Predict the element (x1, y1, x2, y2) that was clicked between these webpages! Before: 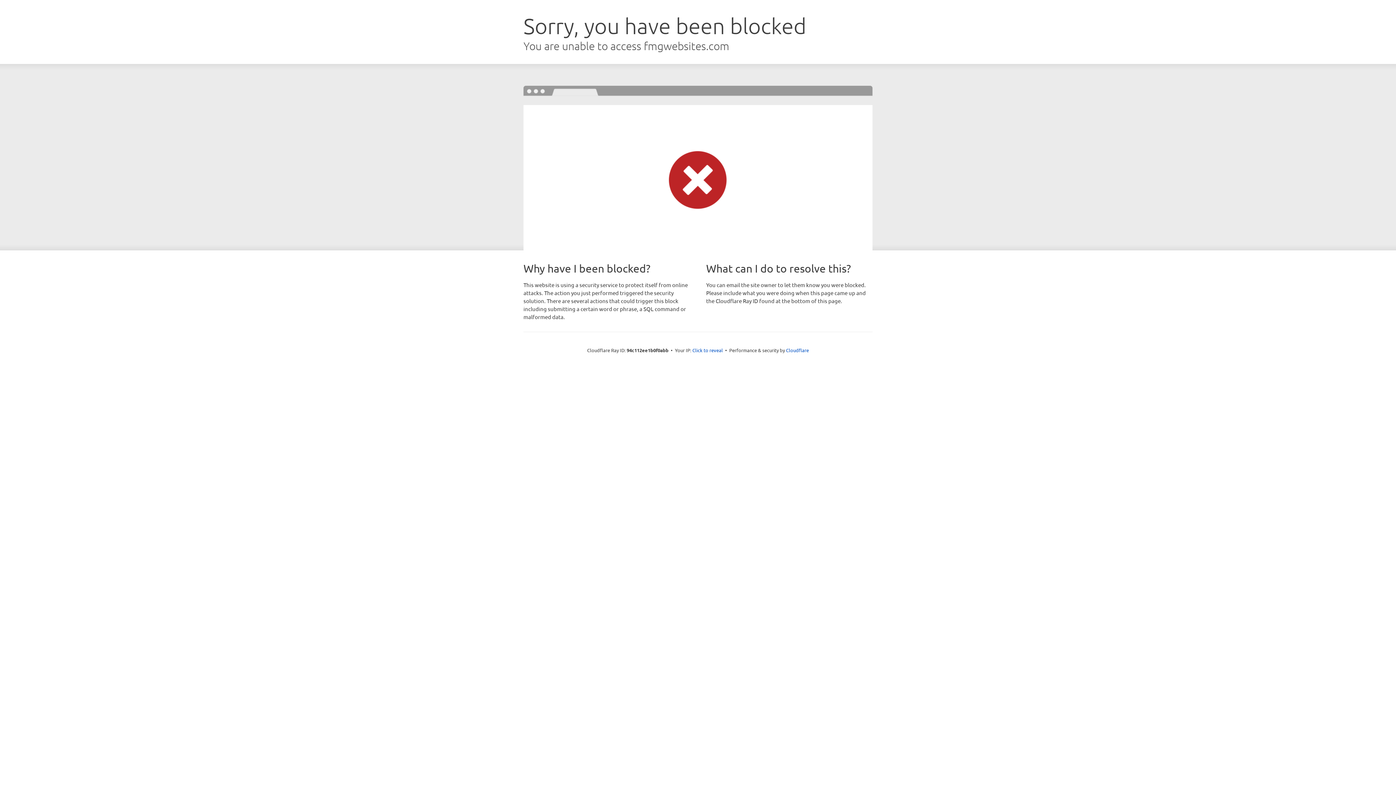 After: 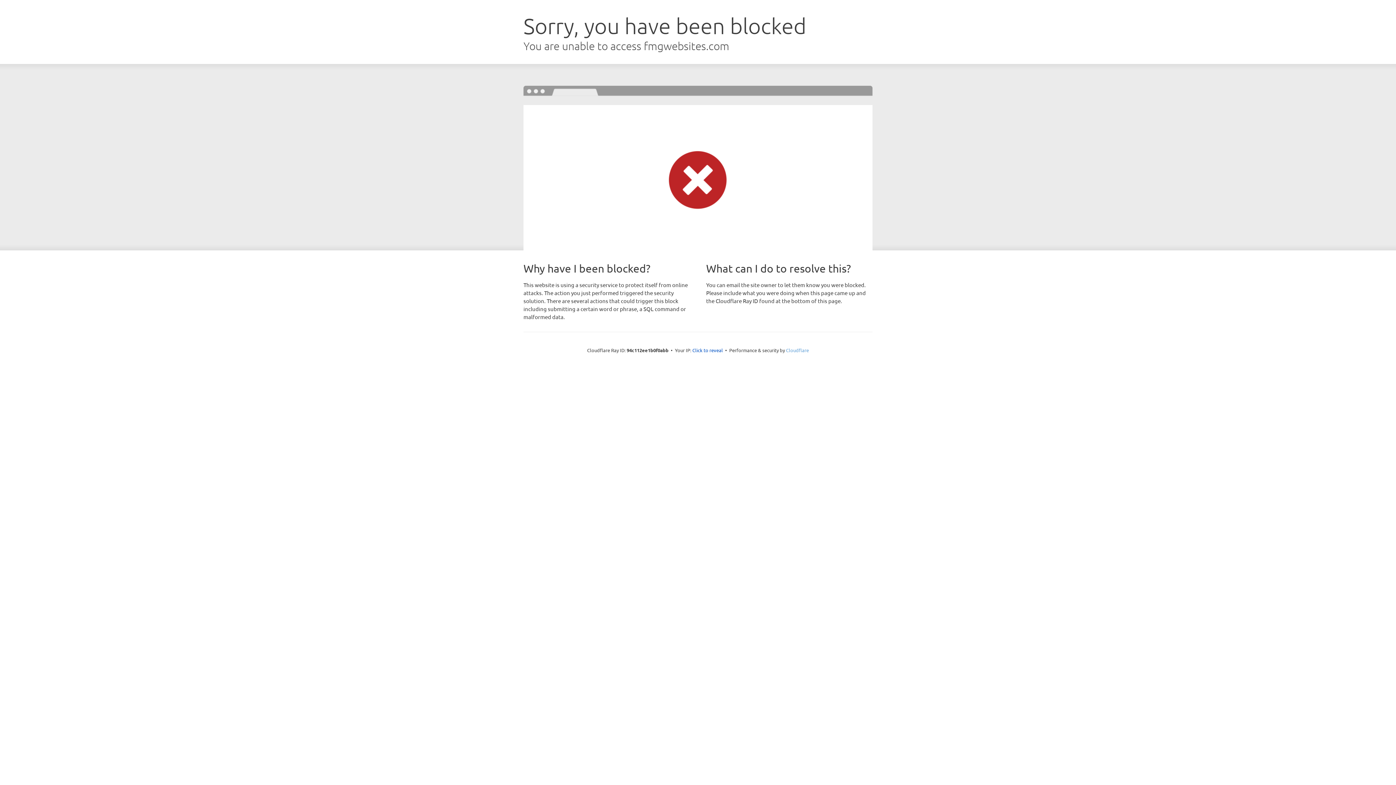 Action: label: Cloudflare bbox: (786, 347, 809, 353)